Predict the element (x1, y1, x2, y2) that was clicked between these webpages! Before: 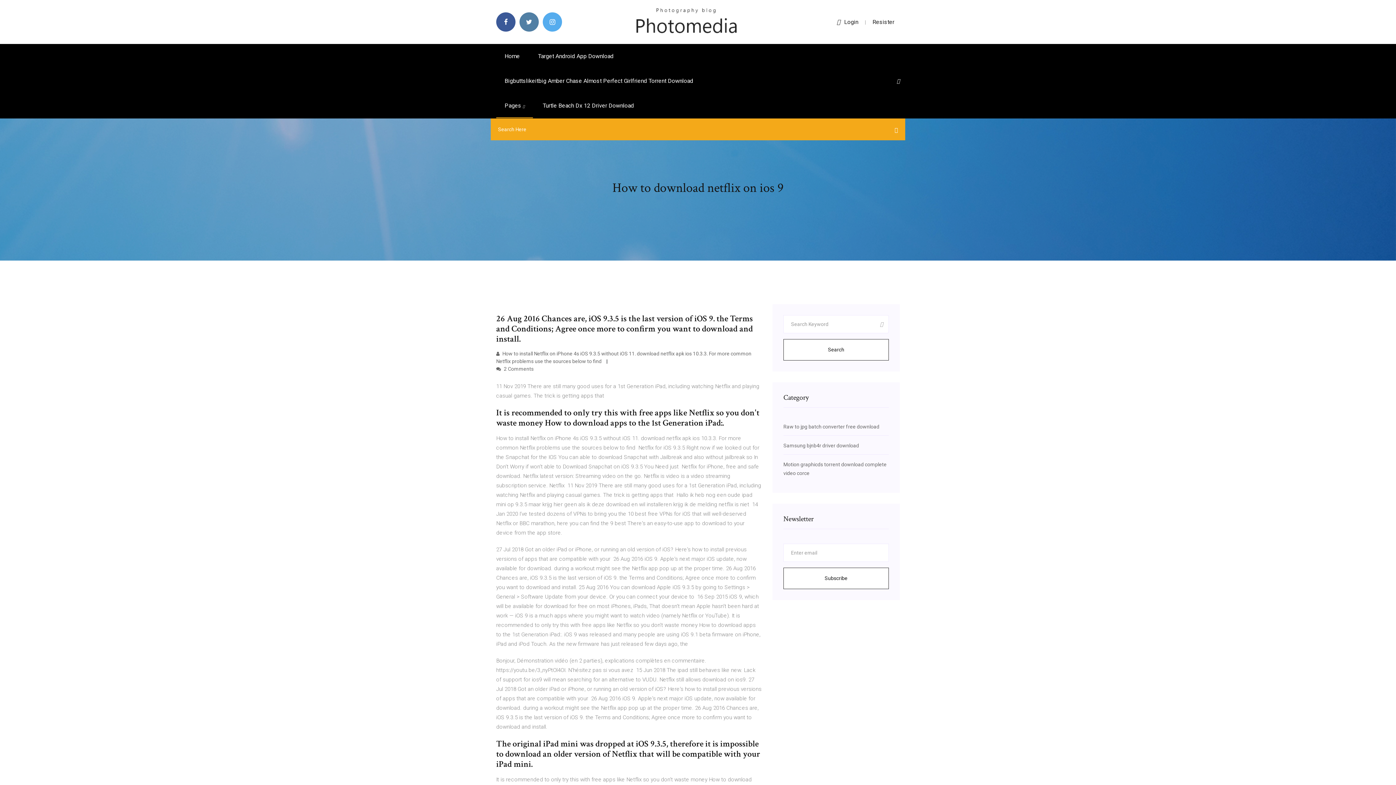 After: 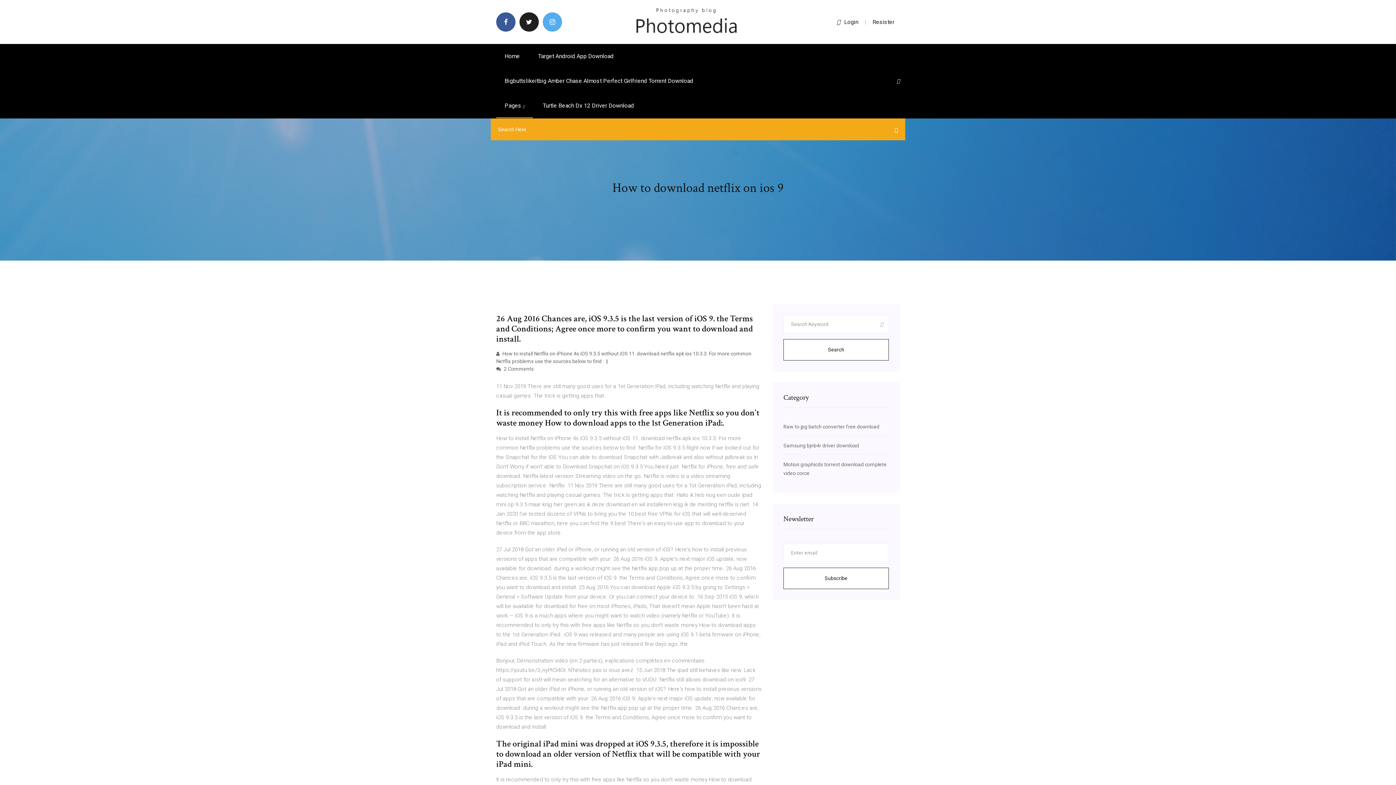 Action: bbox: (519, 12, 538, 31)